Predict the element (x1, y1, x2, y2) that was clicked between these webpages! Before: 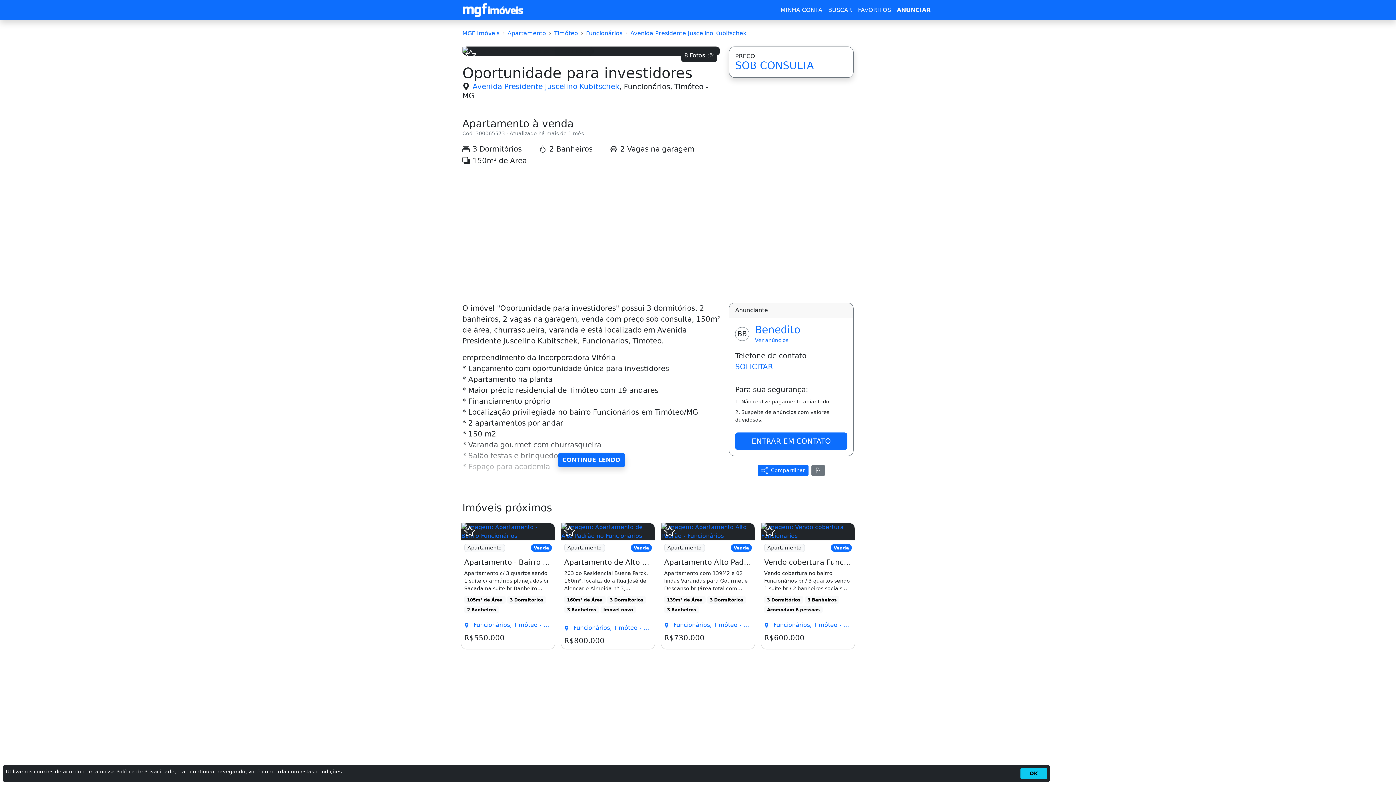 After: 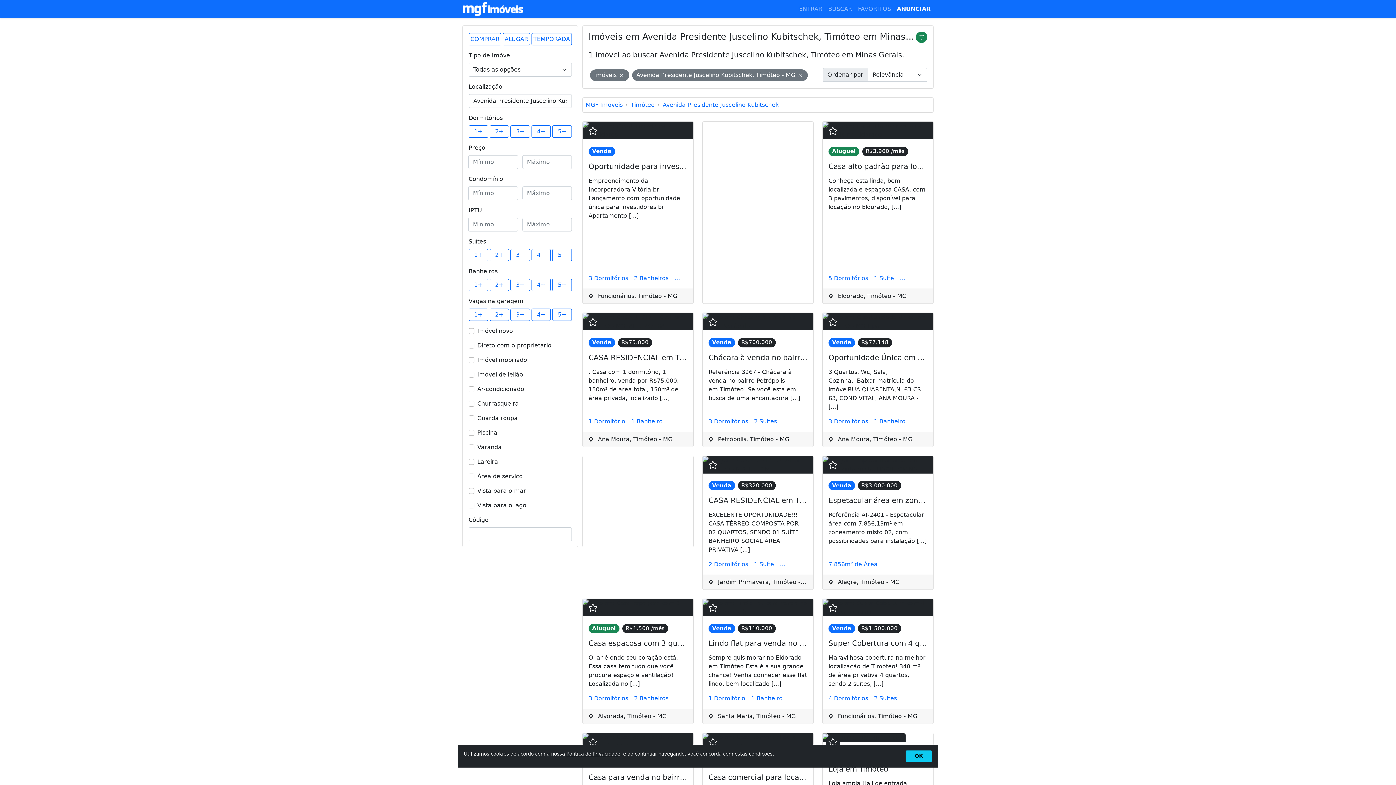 Action: label: Avenida Presidente Juscelino Kubitschek bbox: (472, 82, 619, 90)